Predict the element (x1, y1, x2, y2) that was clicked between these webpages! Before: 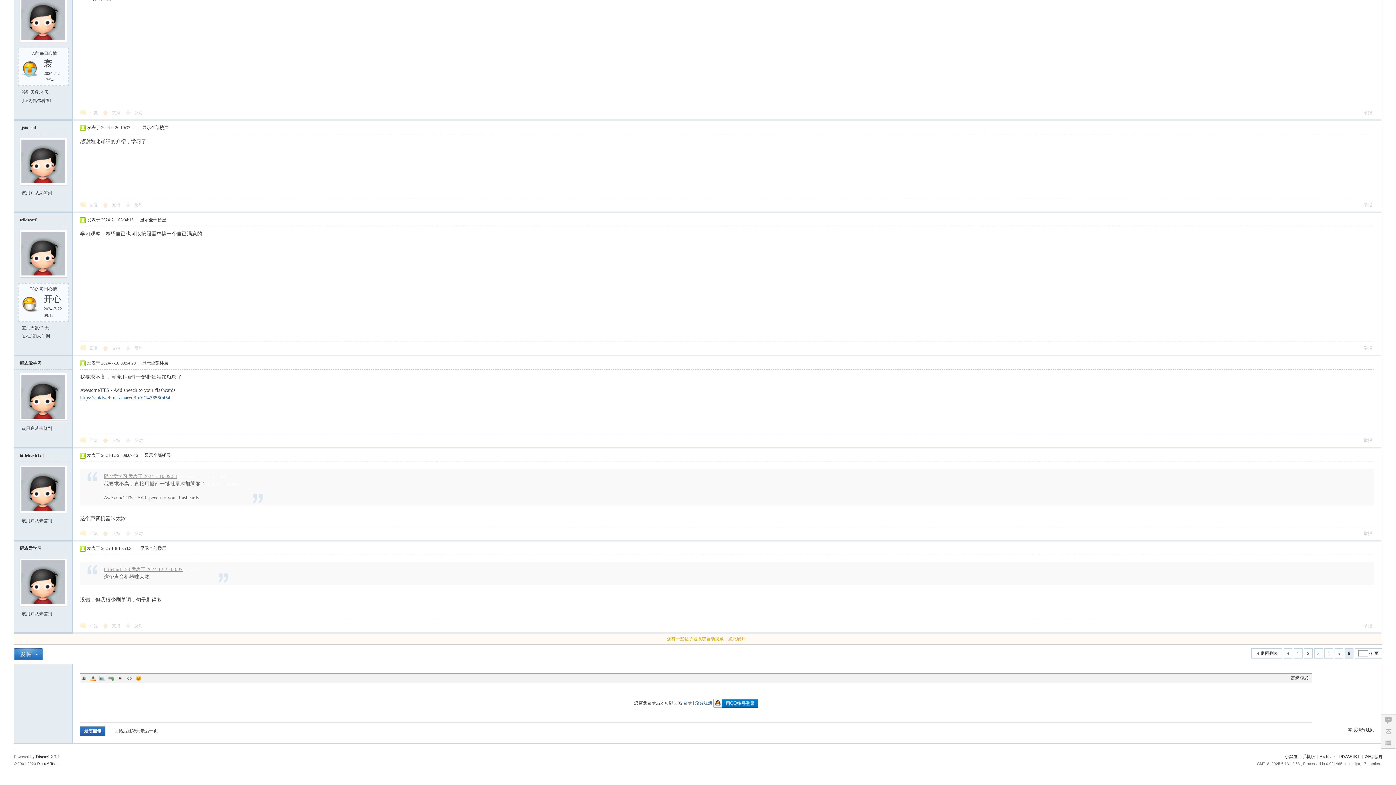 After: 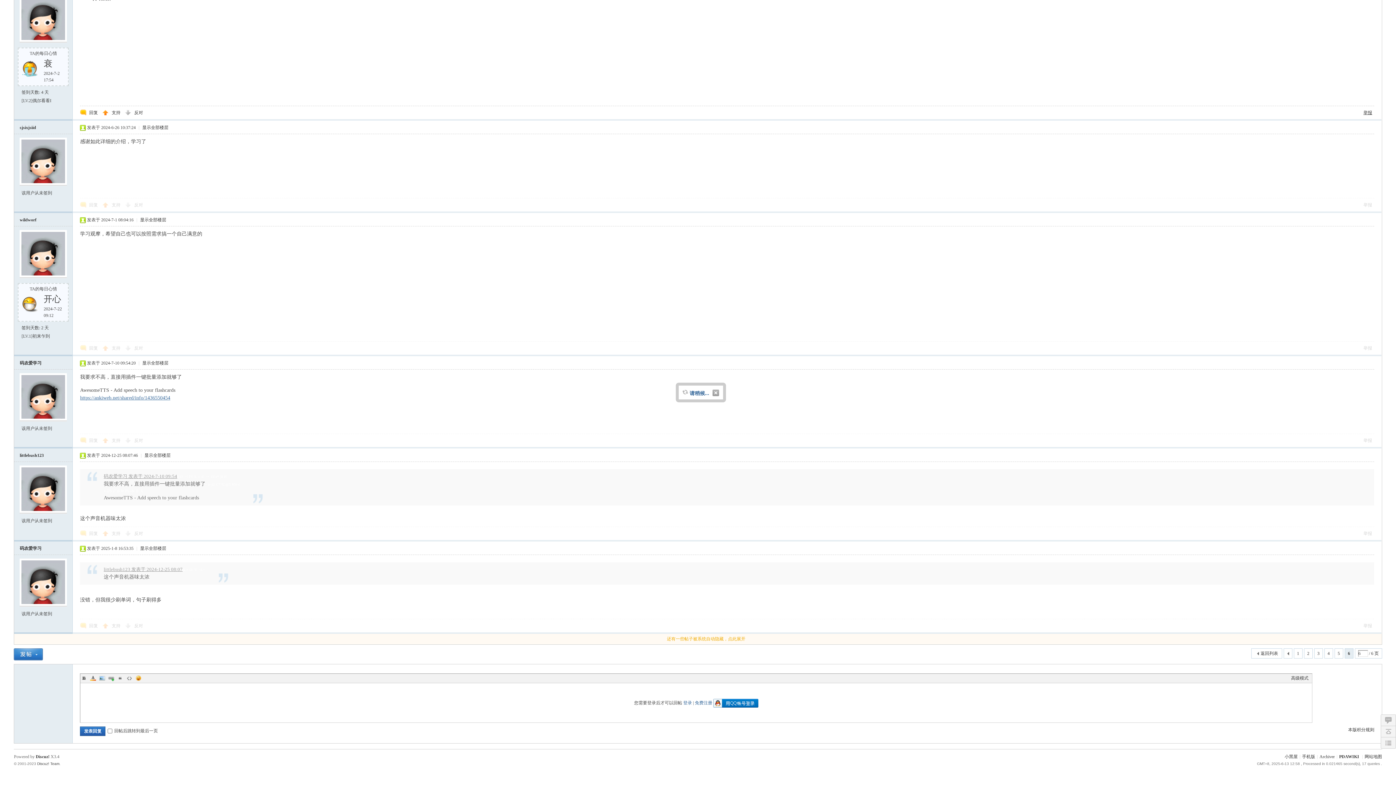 Action: label: 举报 bbox: (1363, 110, 1372, 115)